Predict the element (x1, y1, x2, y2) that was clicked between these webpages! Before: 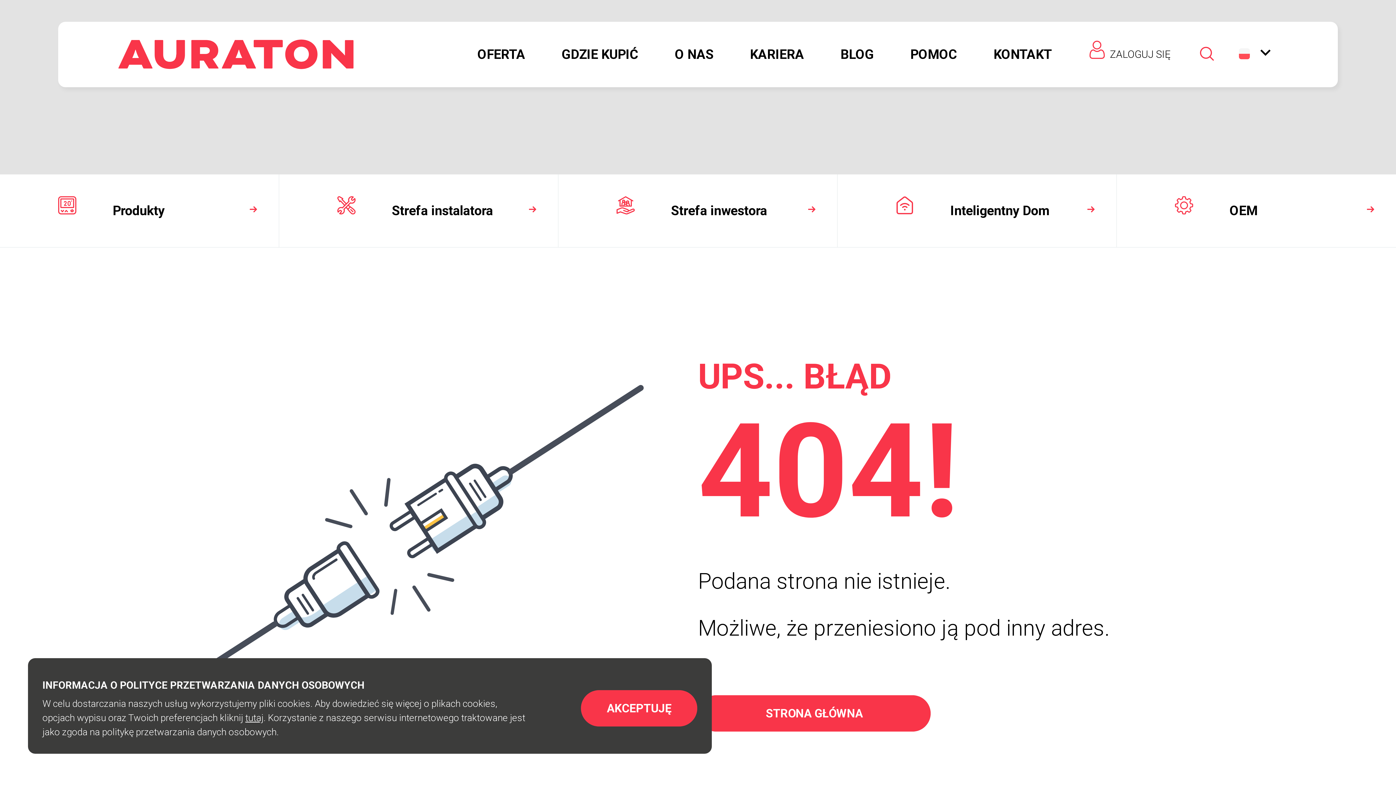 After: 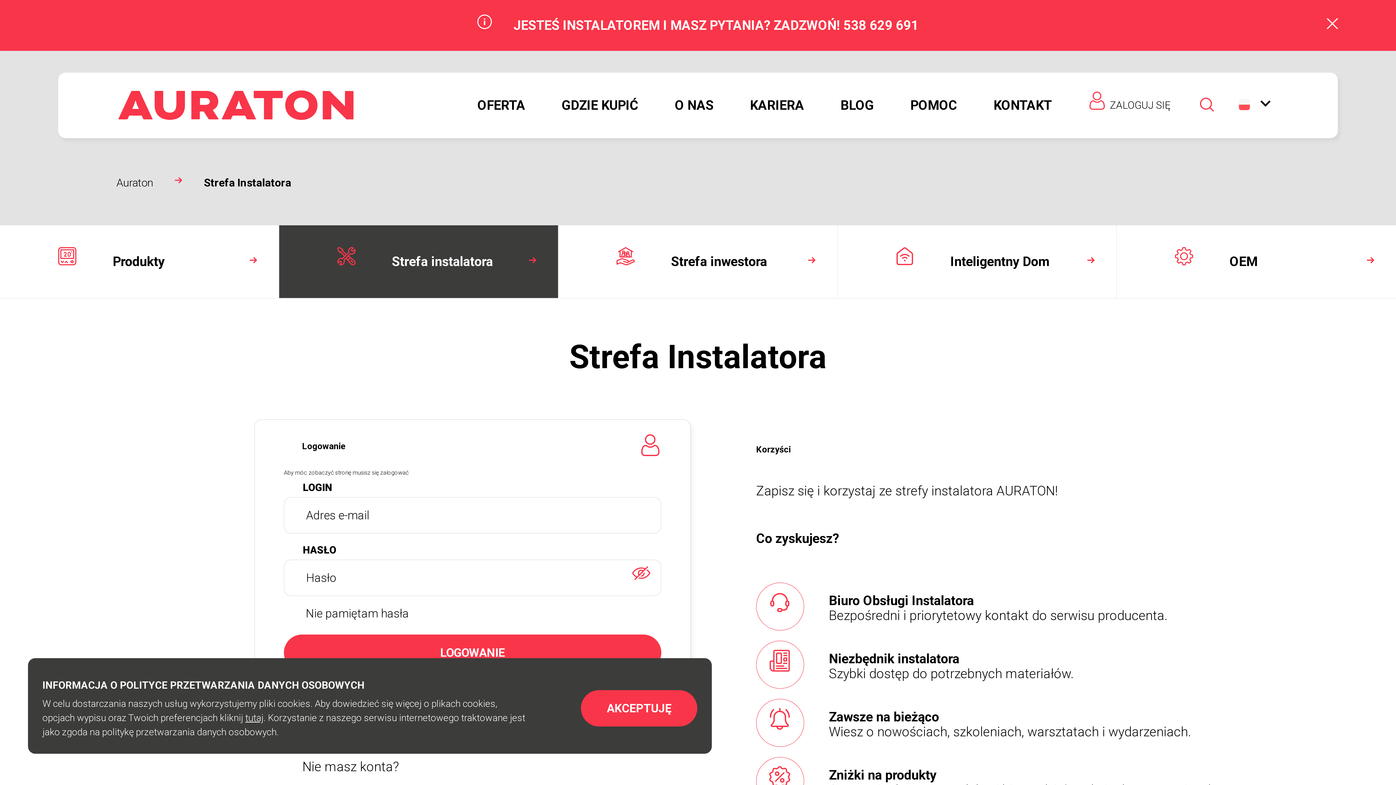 Action: bbox: (1081, 48, 1170, 60) label: ZALOGUJ SIĘ